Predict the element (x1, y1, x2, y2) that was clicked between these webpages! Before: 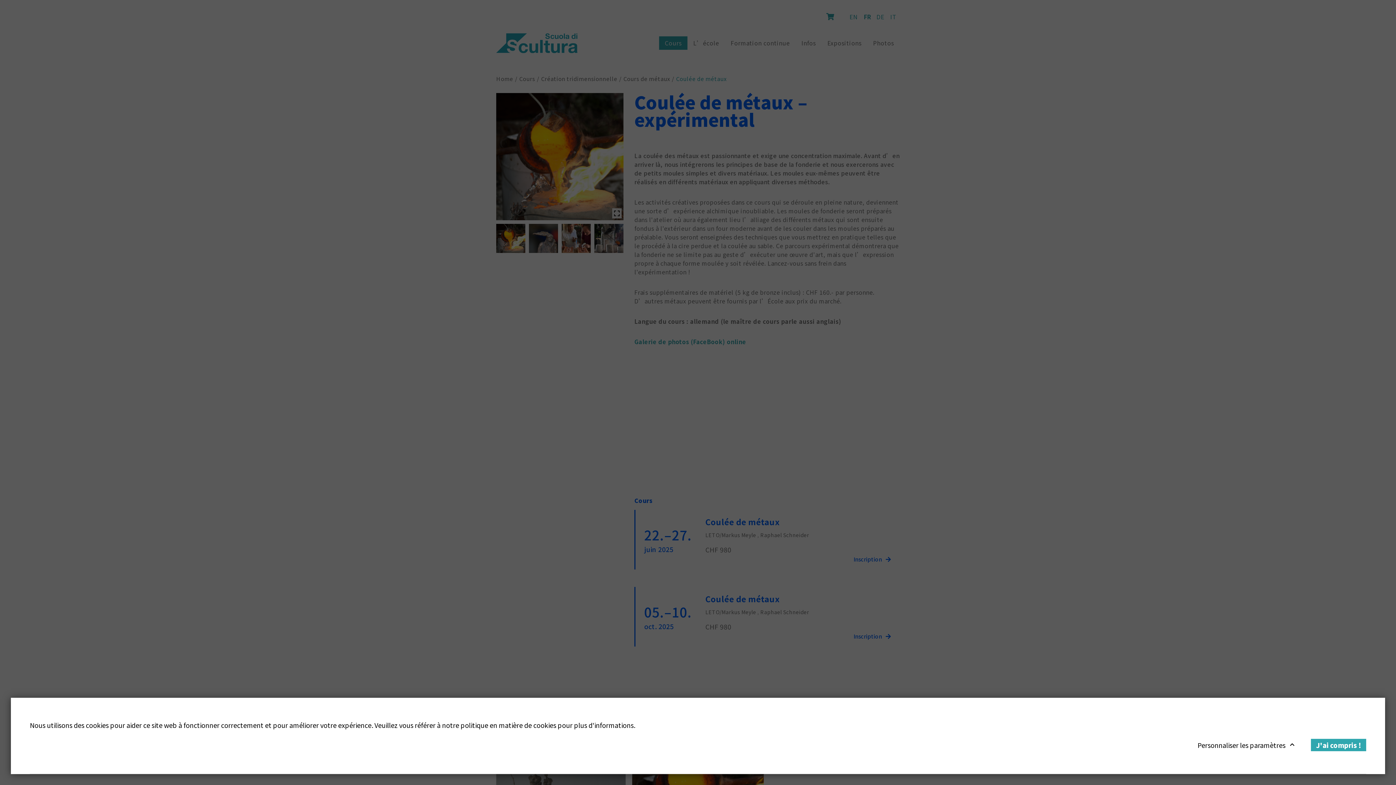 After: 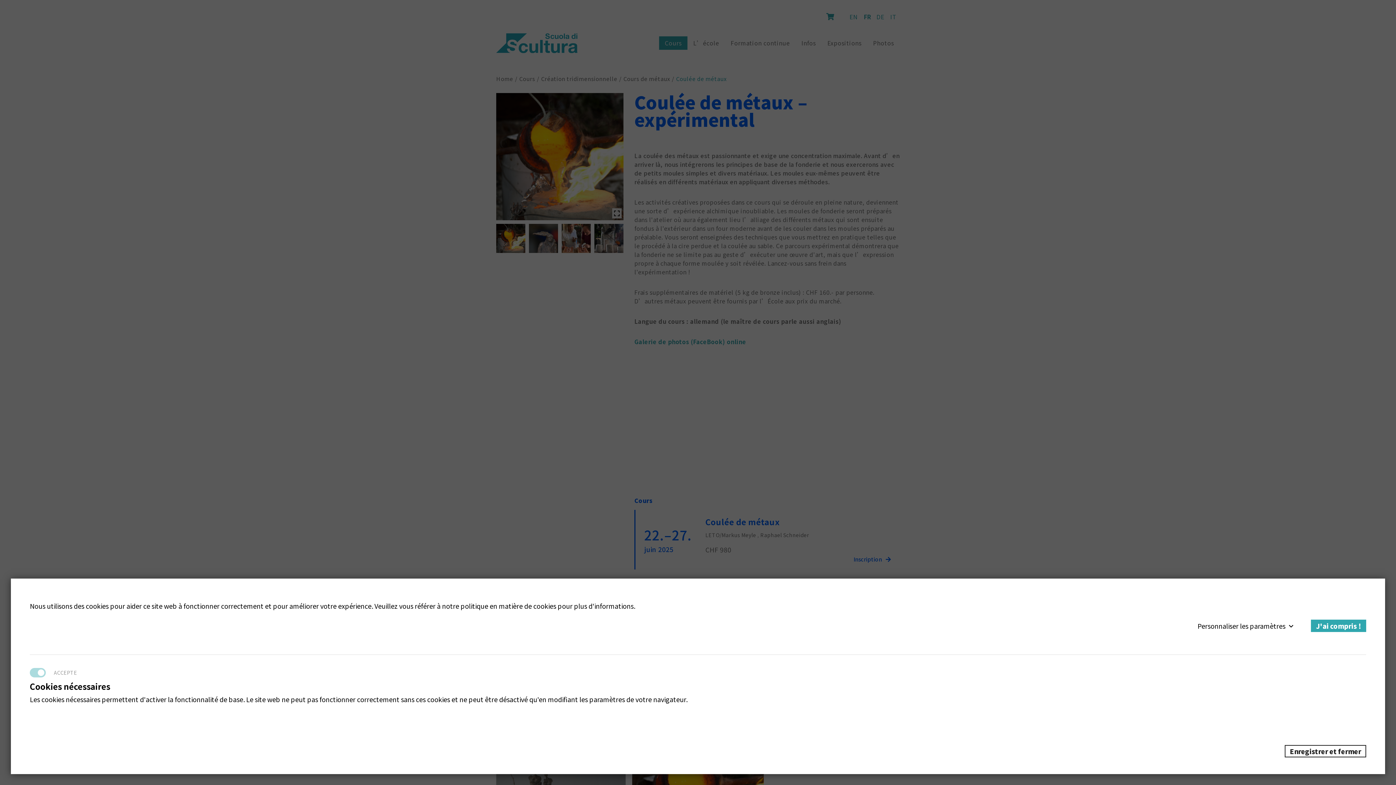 Action: label: Personnaliser les paramètres bbox: (1197, 739, 1293, 751)